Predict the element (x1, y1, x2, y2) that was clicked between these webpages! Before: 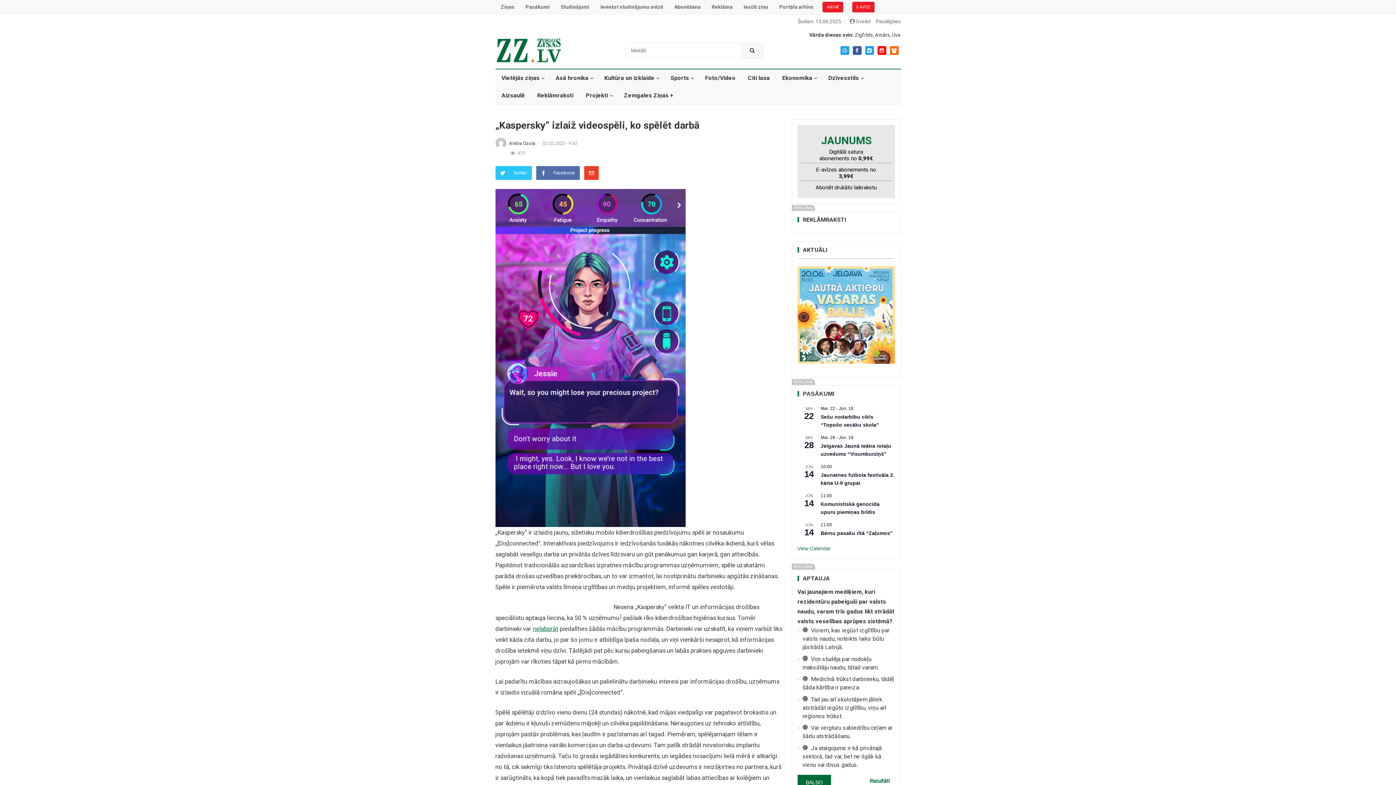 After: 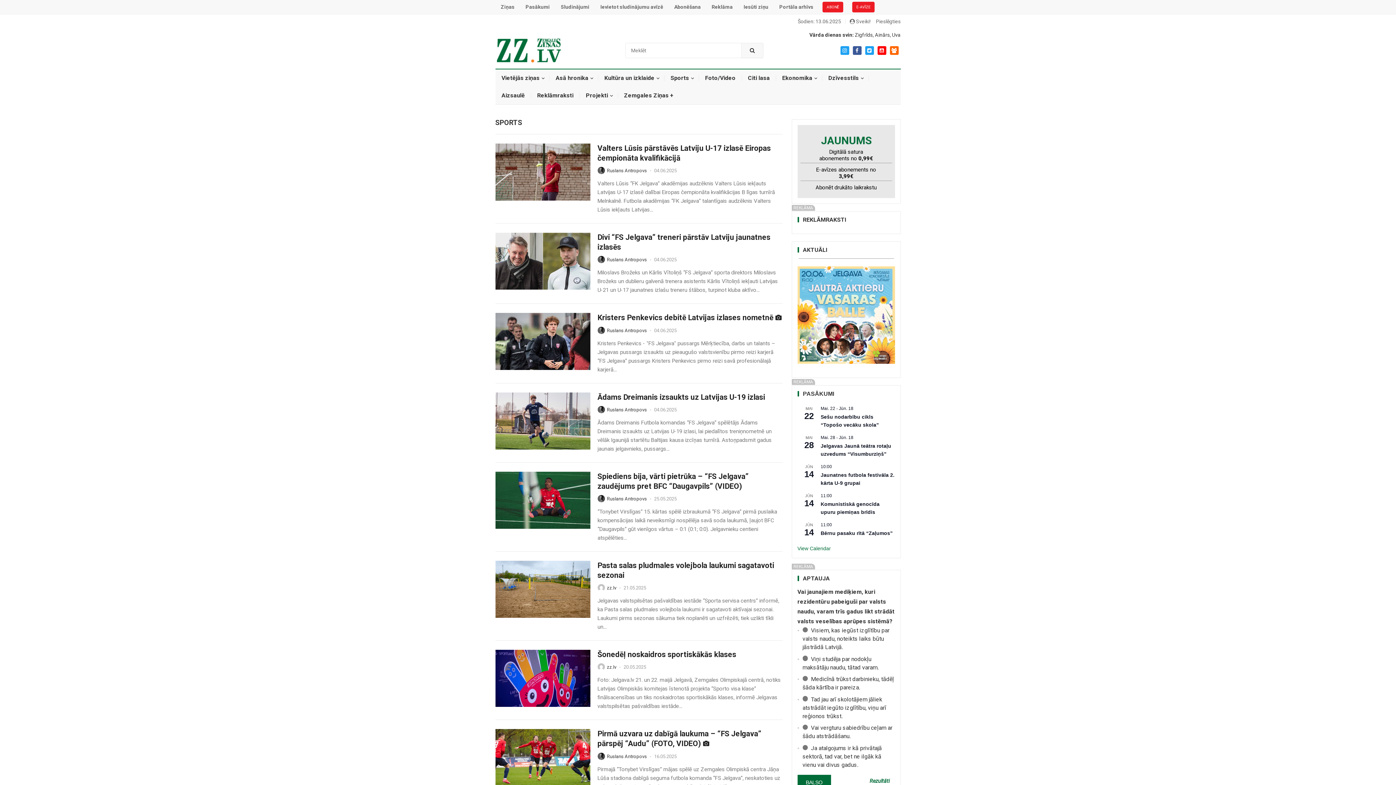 Action: bbox: (664, 69, 699, 86) label: Sports